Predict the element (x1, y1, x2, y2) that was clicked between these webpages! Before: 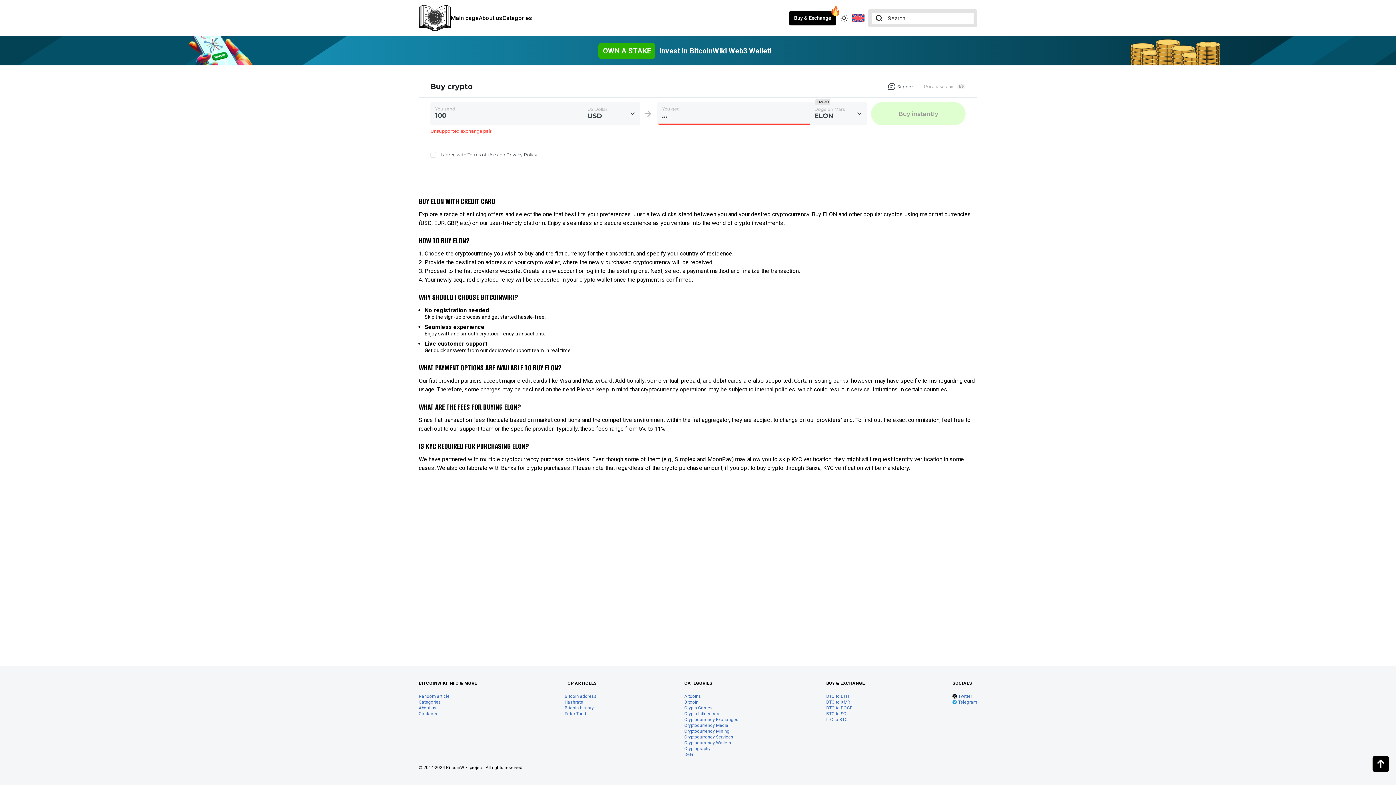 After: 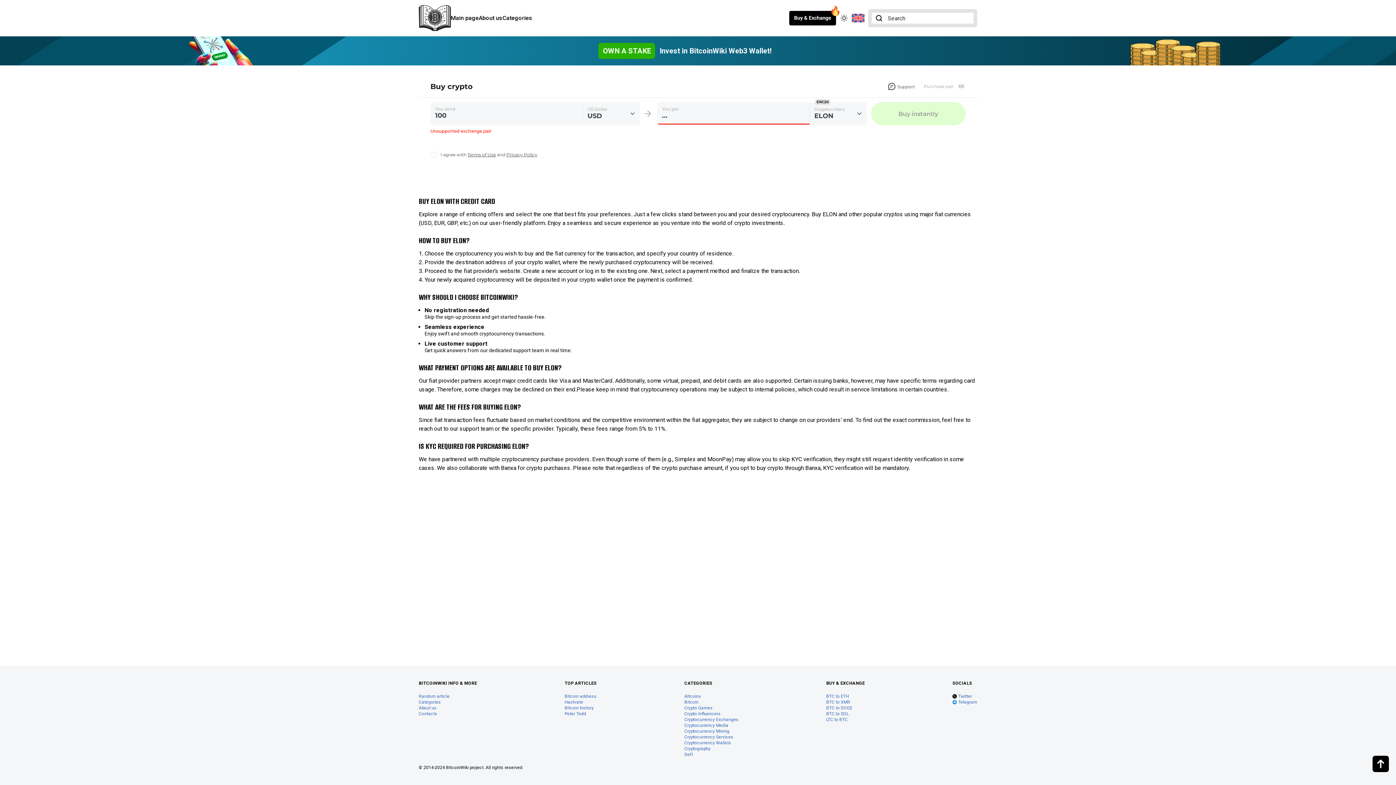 Action: bbox: (952, 699, 977, 705) label: Telegram